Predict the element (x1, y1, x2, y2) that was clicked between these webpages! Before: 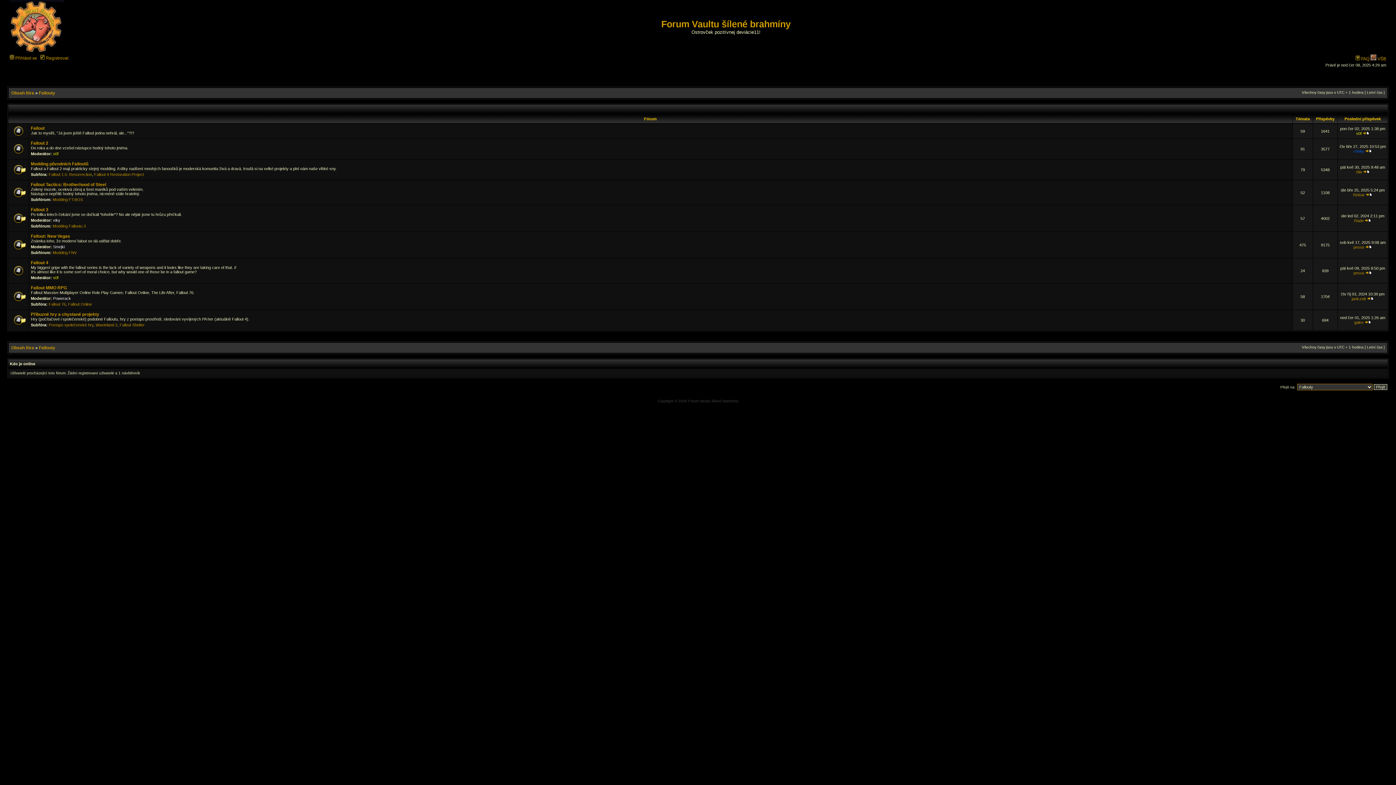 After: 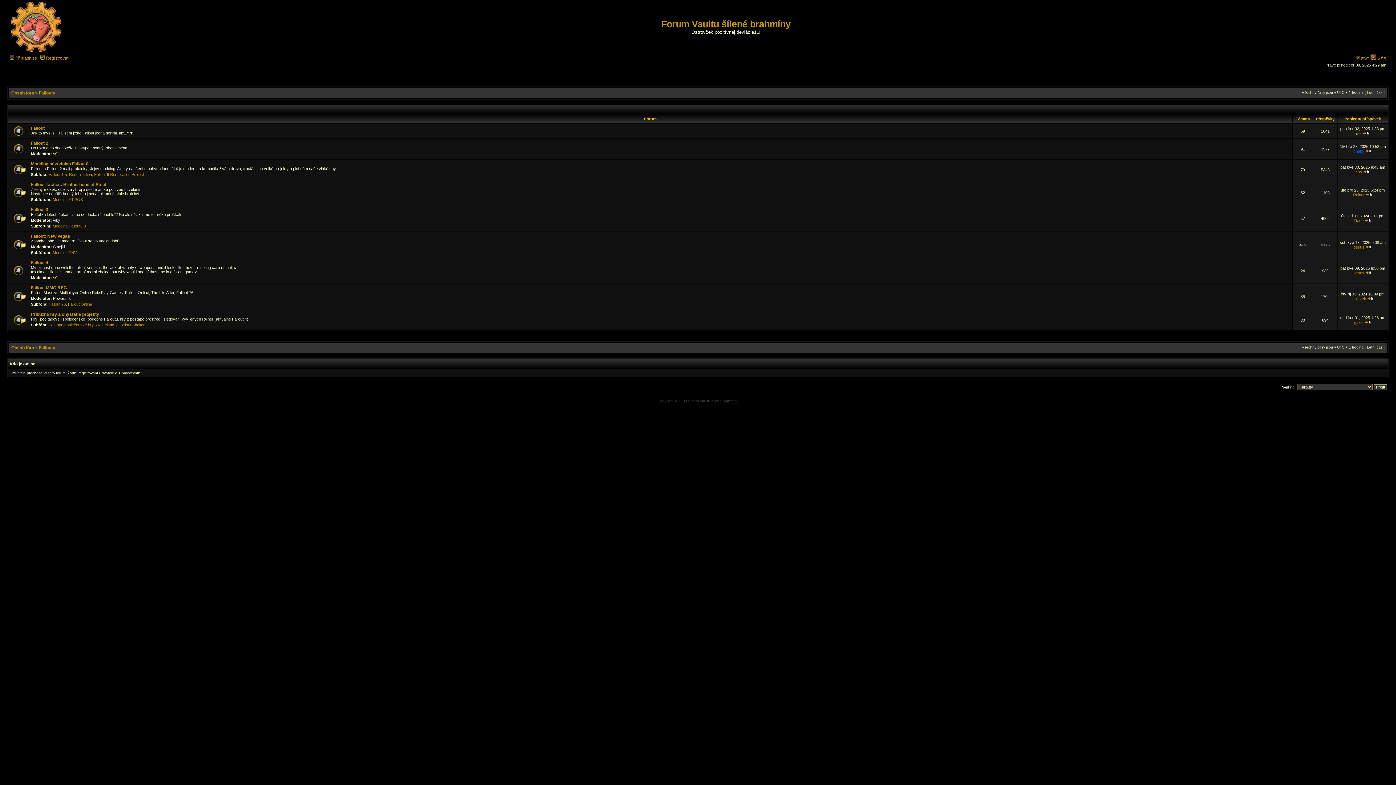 Action: bbox: (38, 345, 55, 350) label: Fallouty